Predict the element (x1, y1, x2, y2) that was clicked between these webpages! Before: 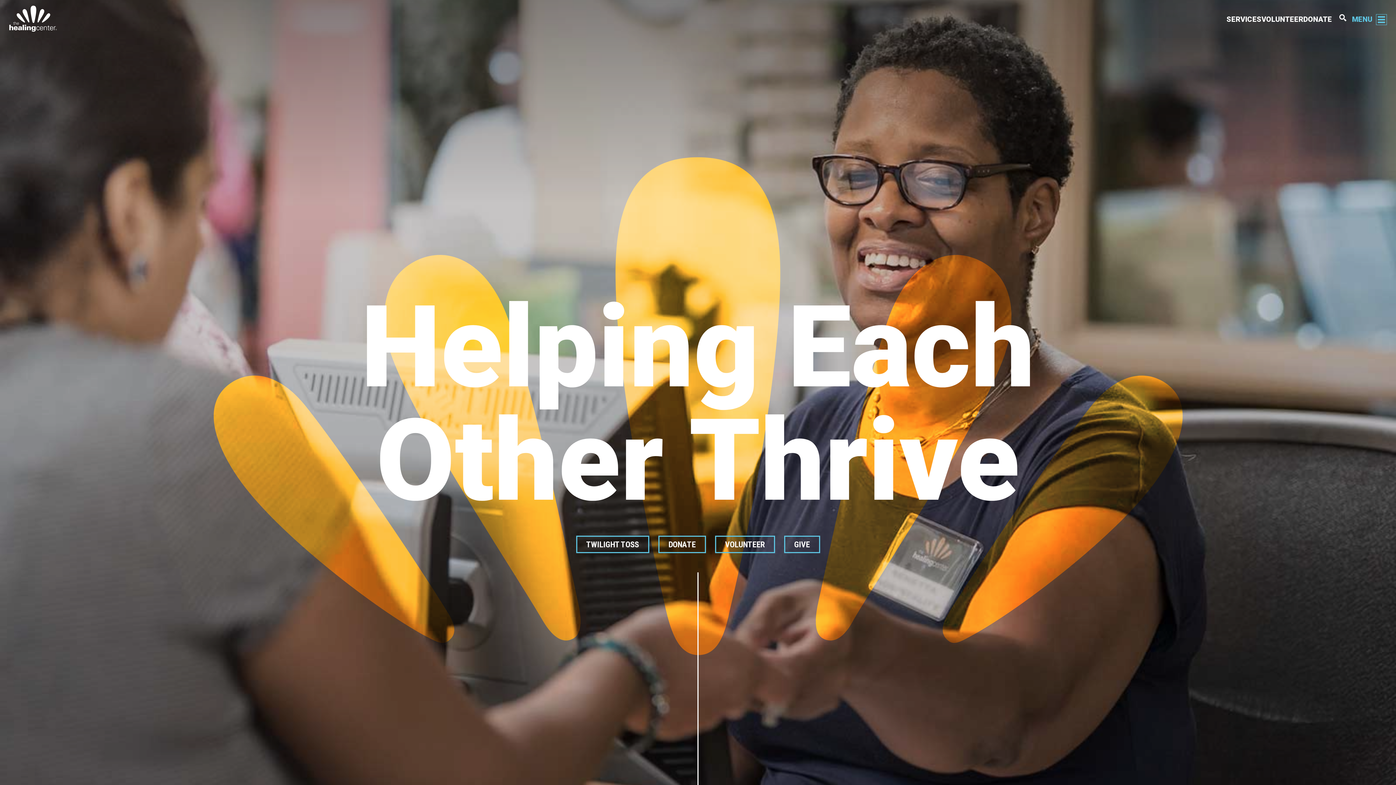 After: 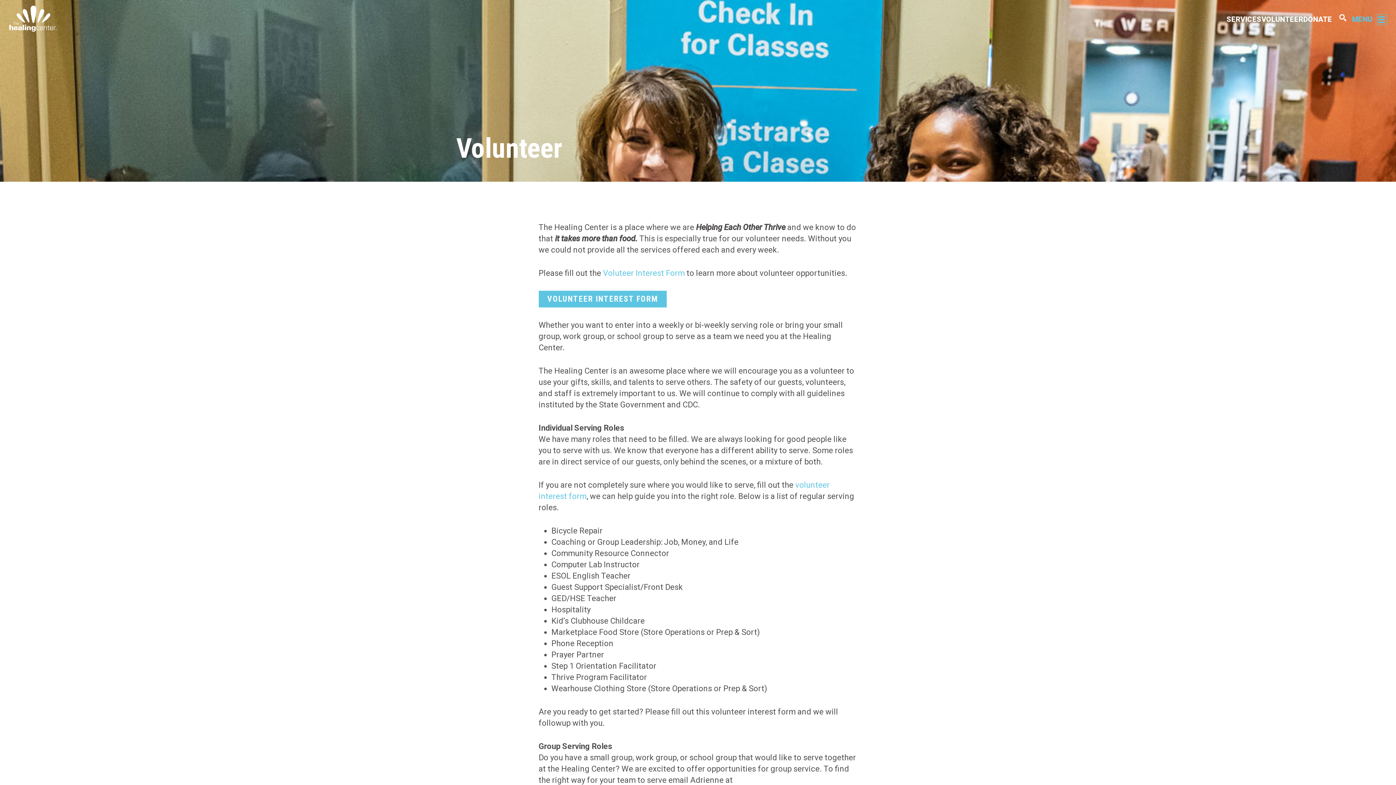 Action: bbox: (715, 536, 775, 553) label: VOLUNTEER